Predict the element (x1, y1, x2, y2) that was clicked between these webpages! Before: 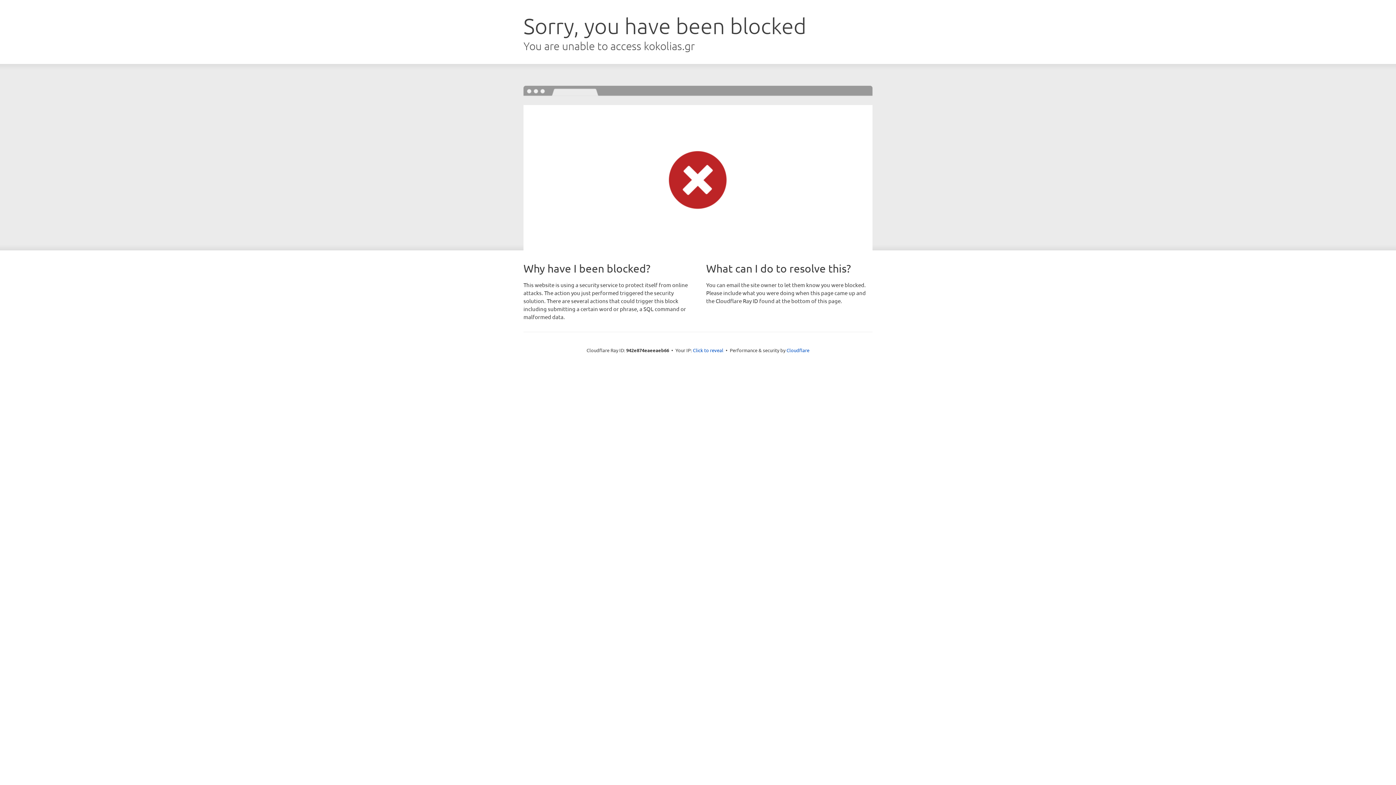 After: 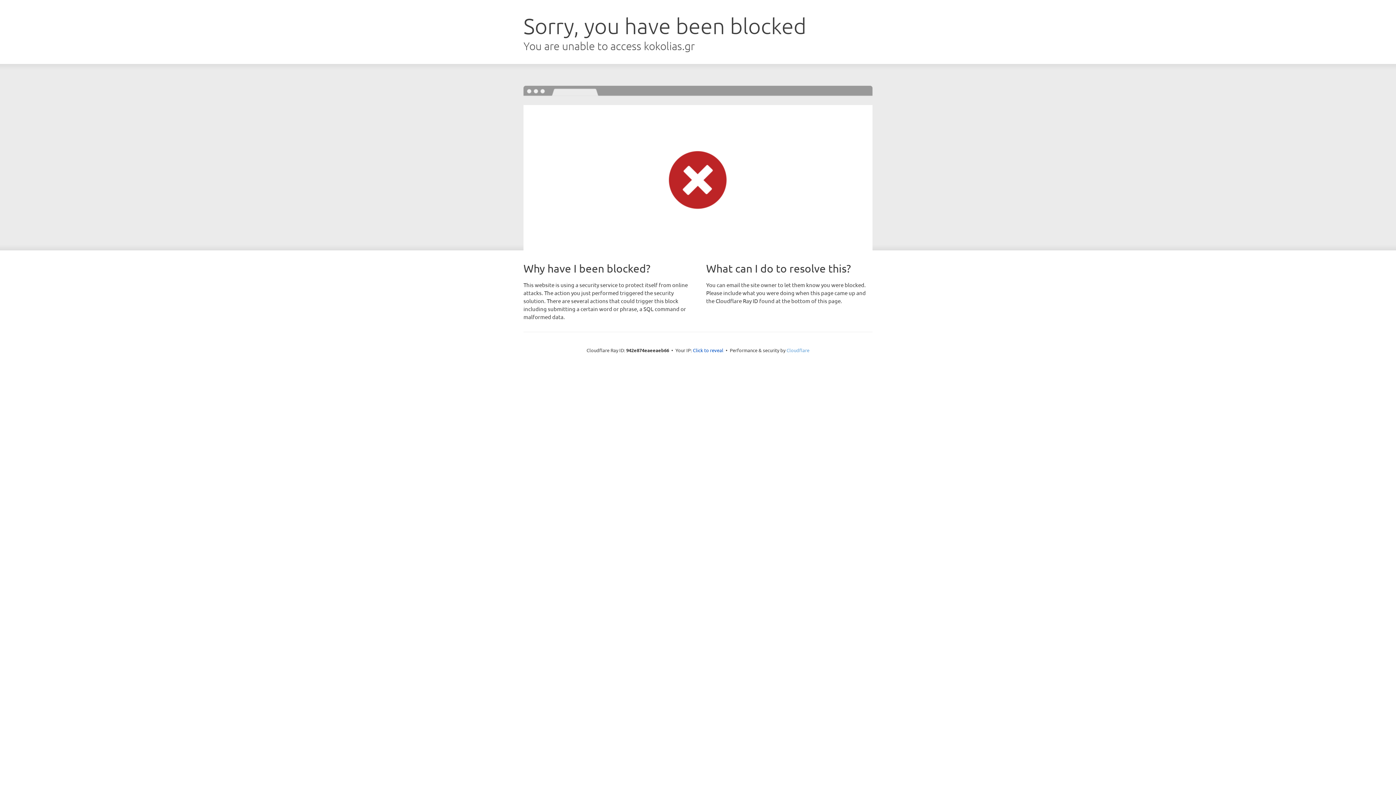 Action: bbox: (786, 347, 809, 353) label: Cloudflare